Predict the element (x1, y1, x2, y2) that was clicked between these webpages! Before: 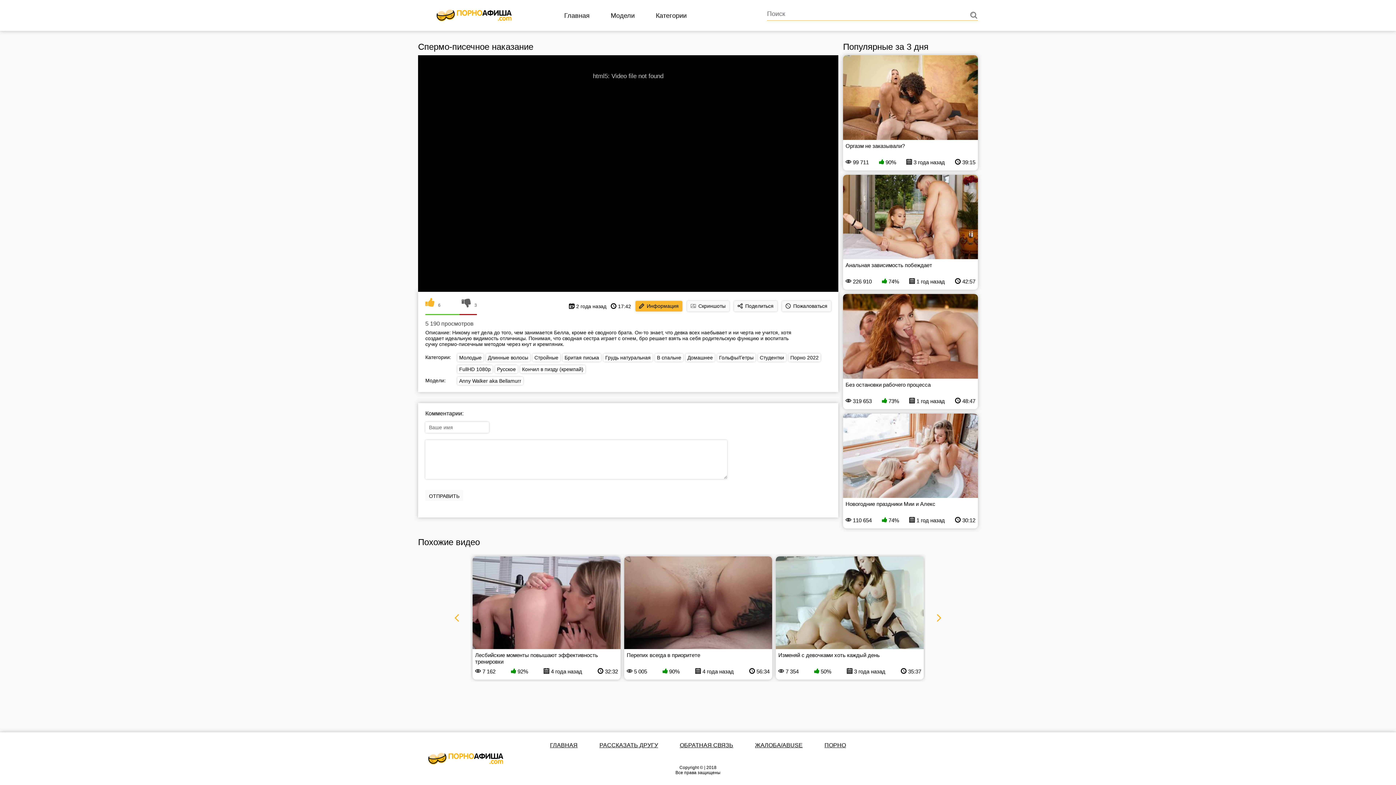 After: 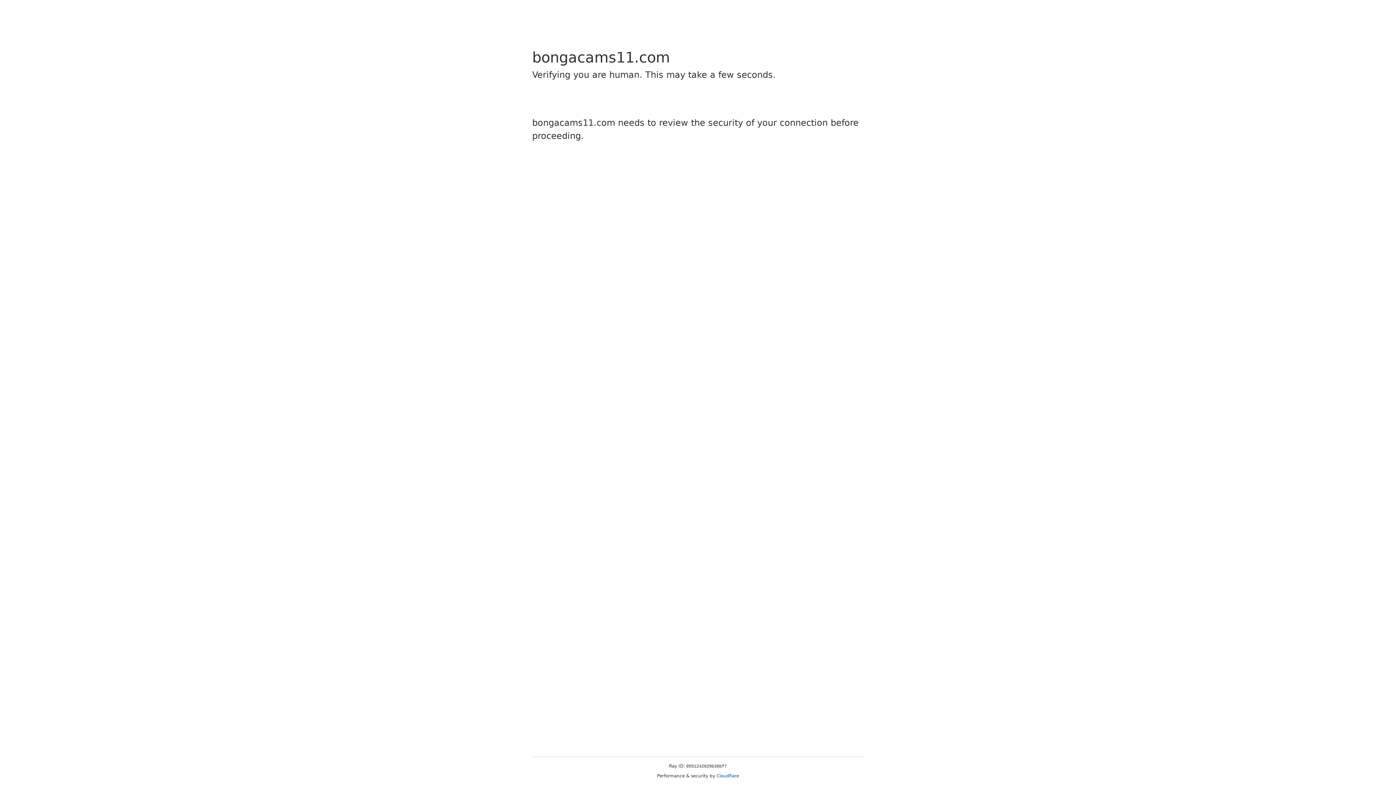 Action: label: ПОРНО bbox: (824, 742, 846, 748)